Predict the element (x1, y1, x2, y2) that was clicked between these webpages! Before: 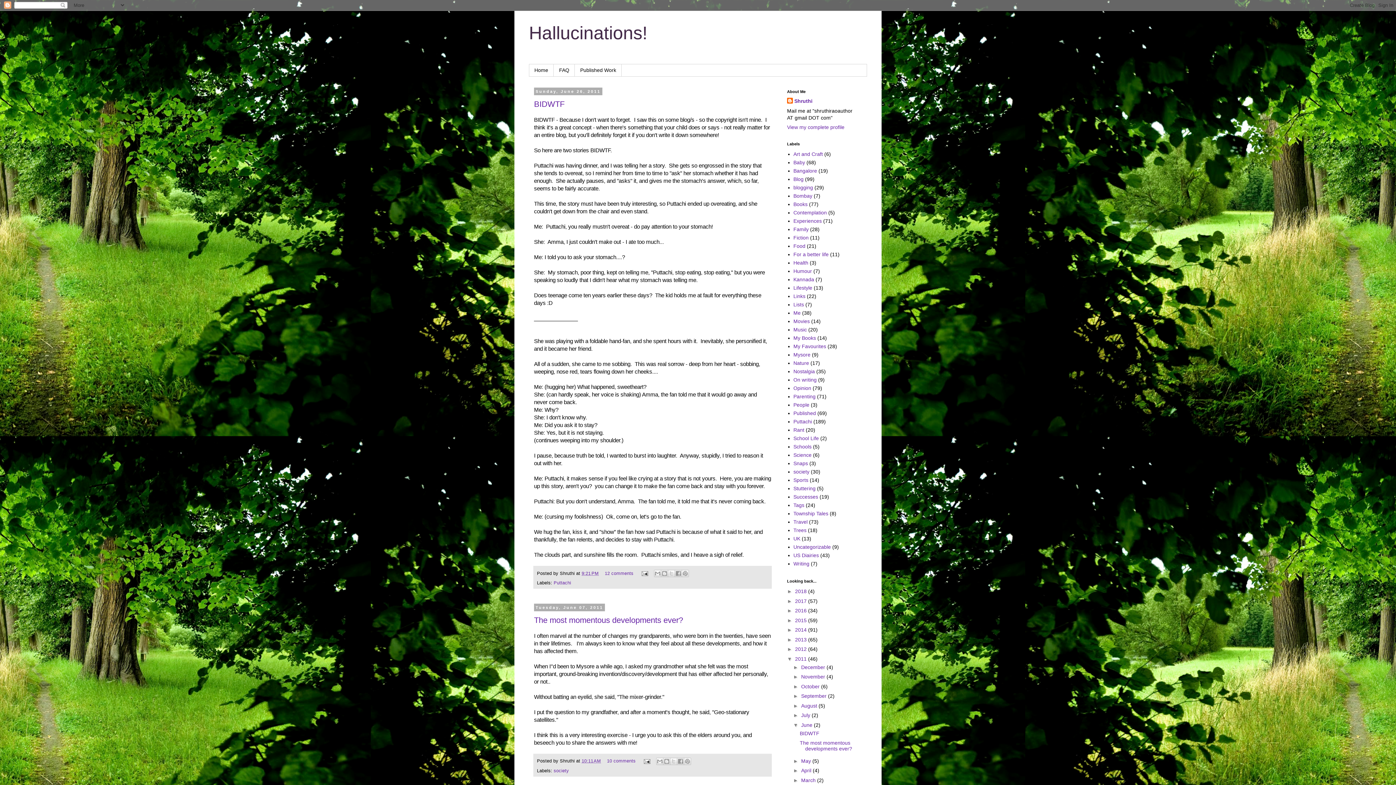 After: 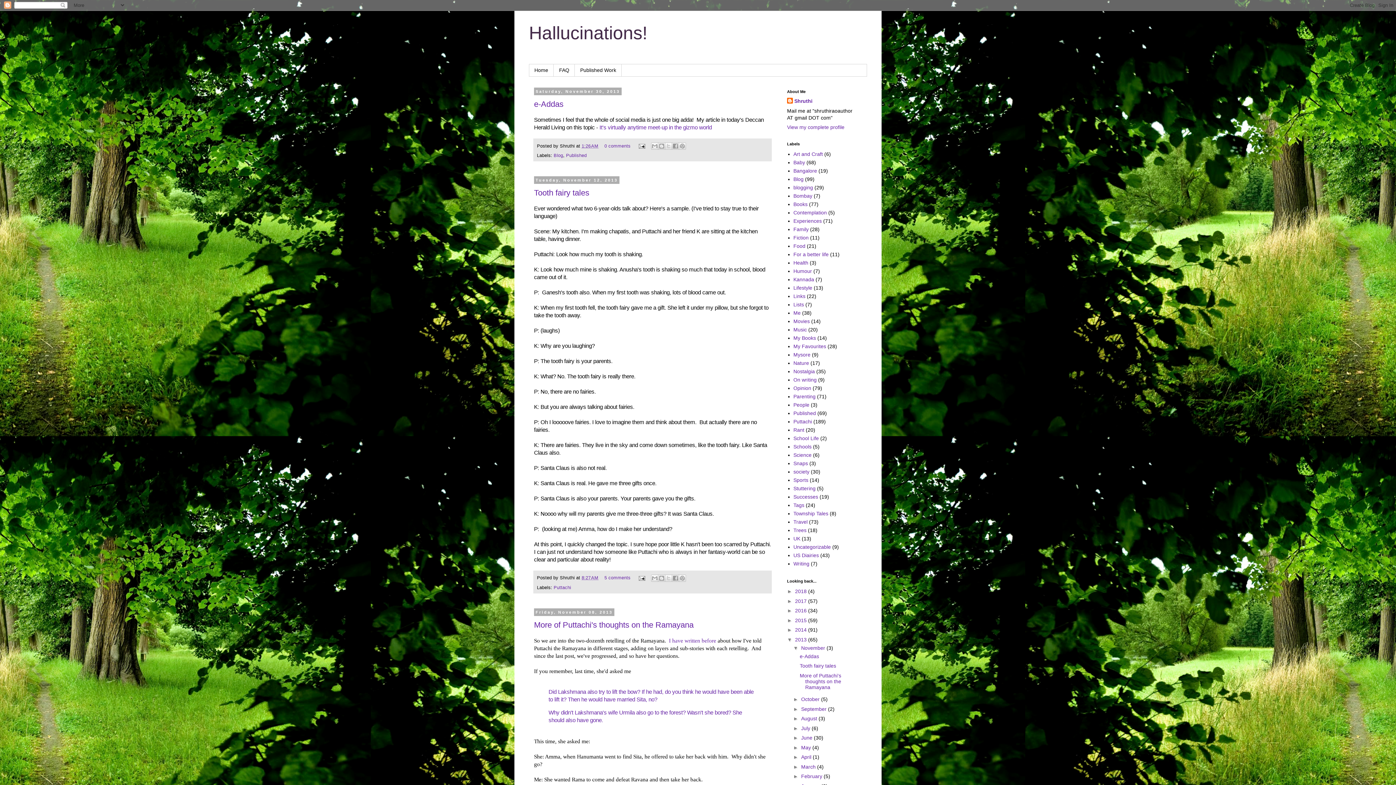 Action: bbox: (795, 637, 808, 642) label: 2013 